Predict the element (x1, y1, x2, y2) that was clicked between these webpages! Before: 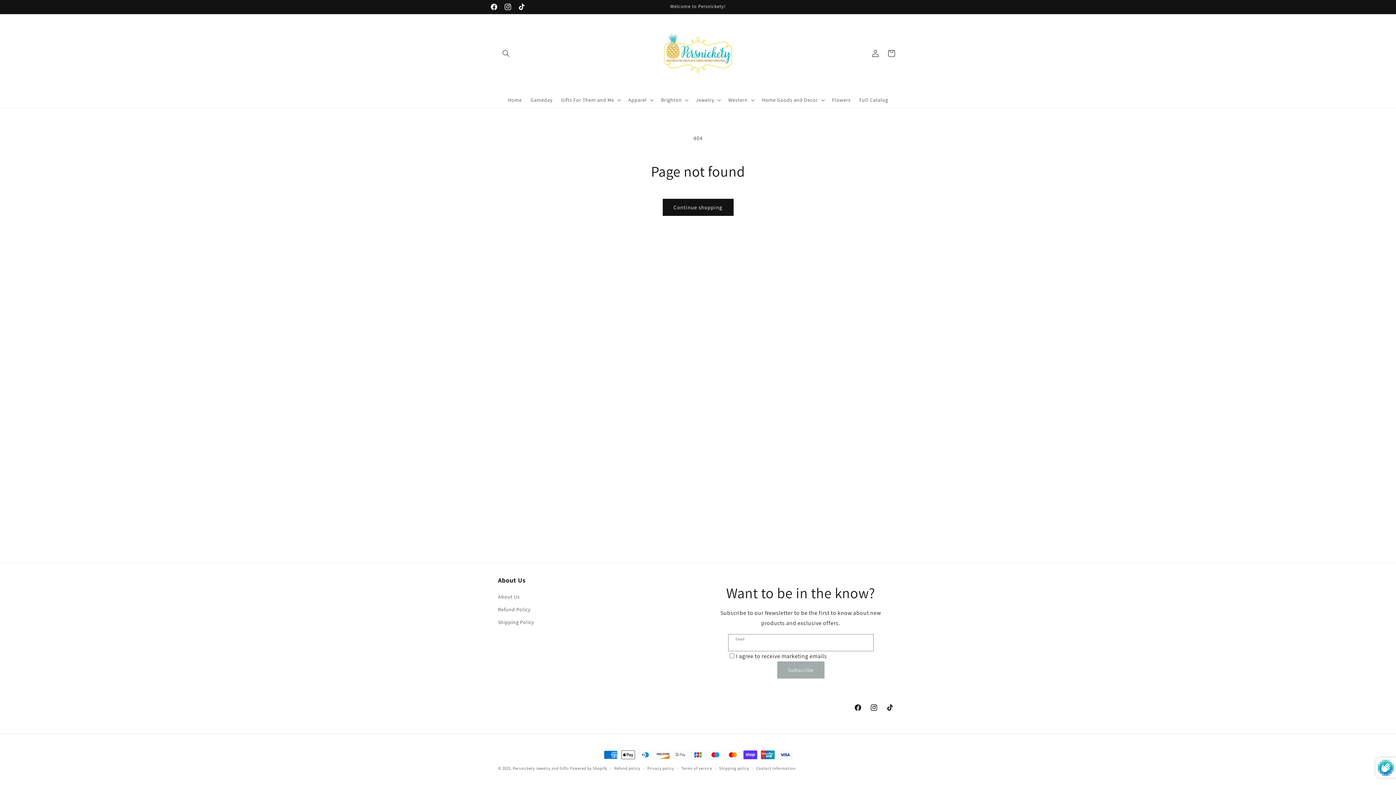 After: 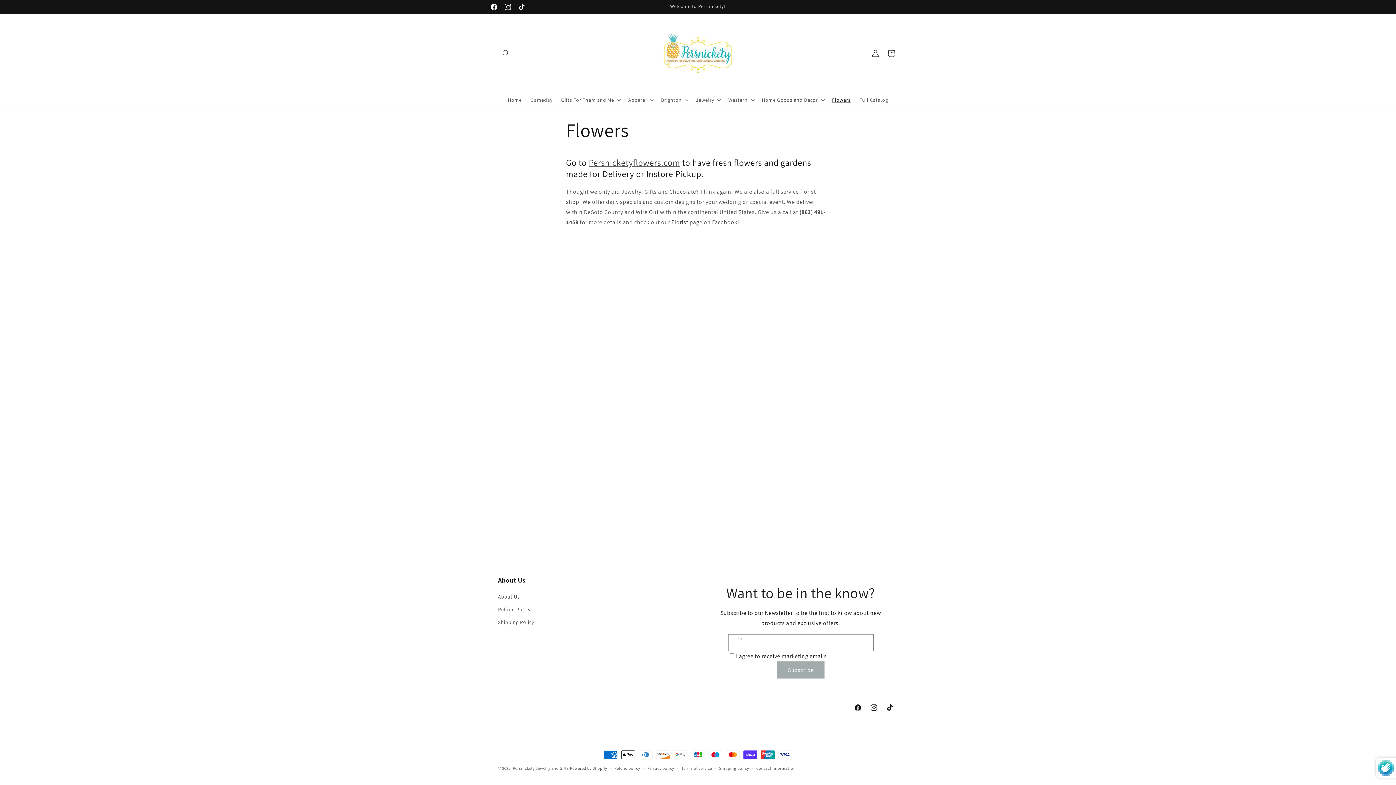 Action: bbox: (827, 92, 855, 107) label: Flowers